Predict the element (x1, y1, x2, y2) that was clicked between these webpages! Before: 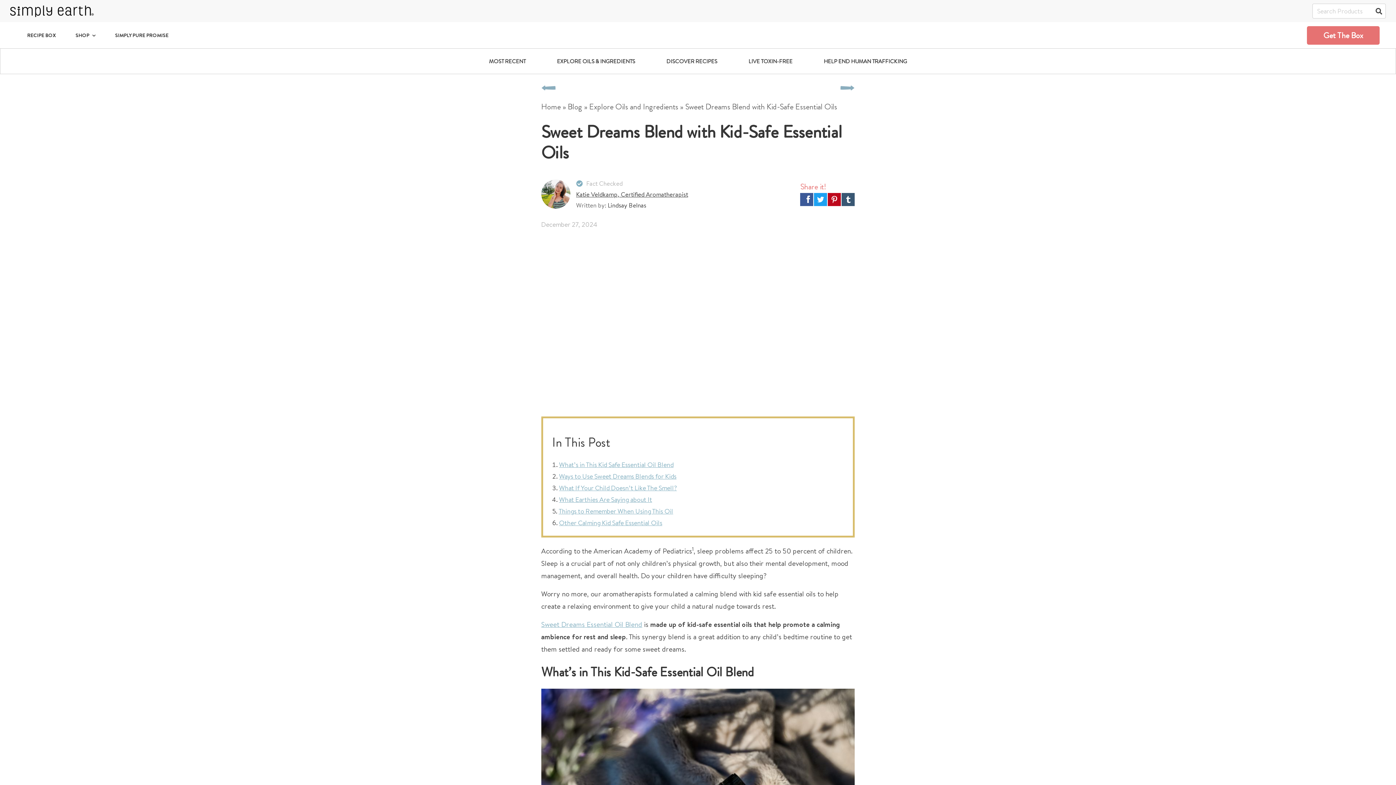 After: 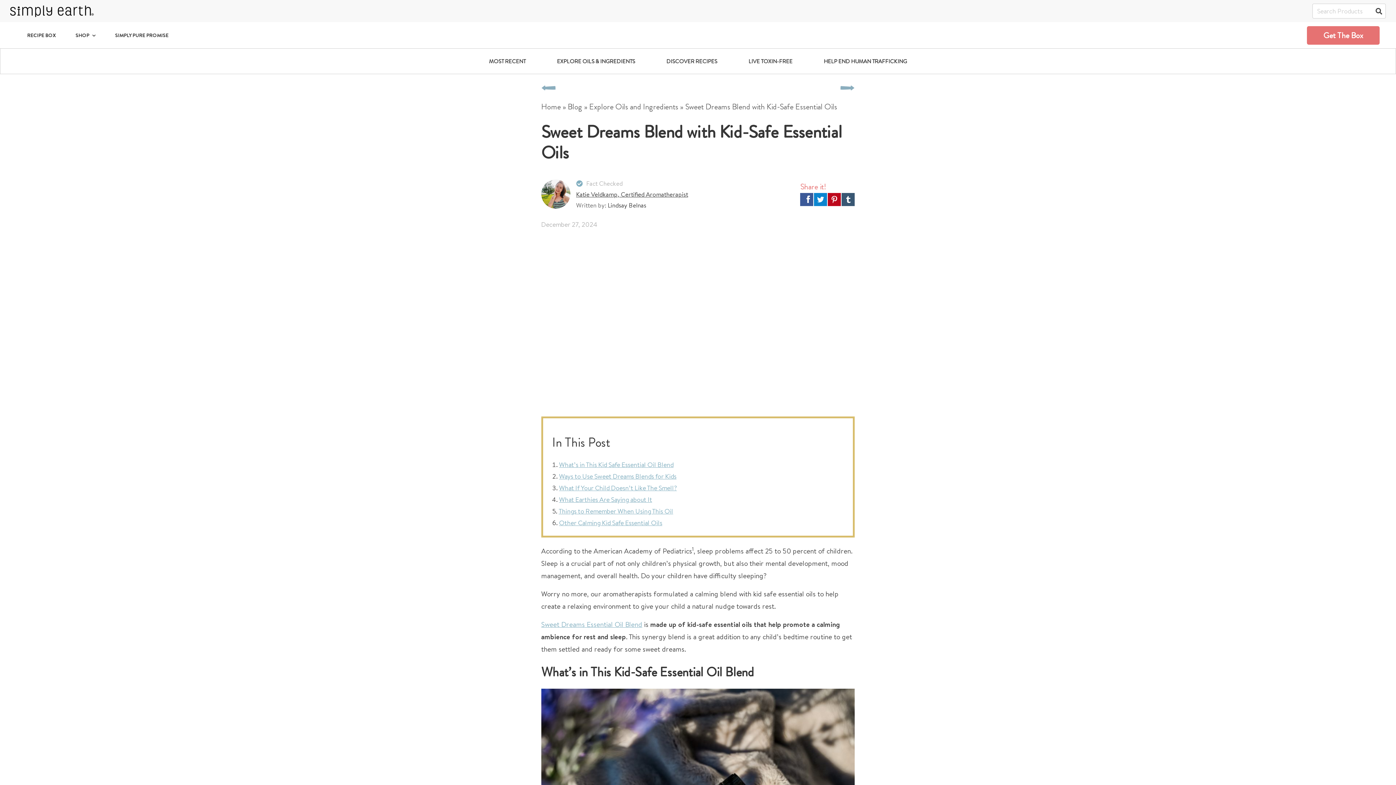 Action: bbox: (814, 193, 827, 206)